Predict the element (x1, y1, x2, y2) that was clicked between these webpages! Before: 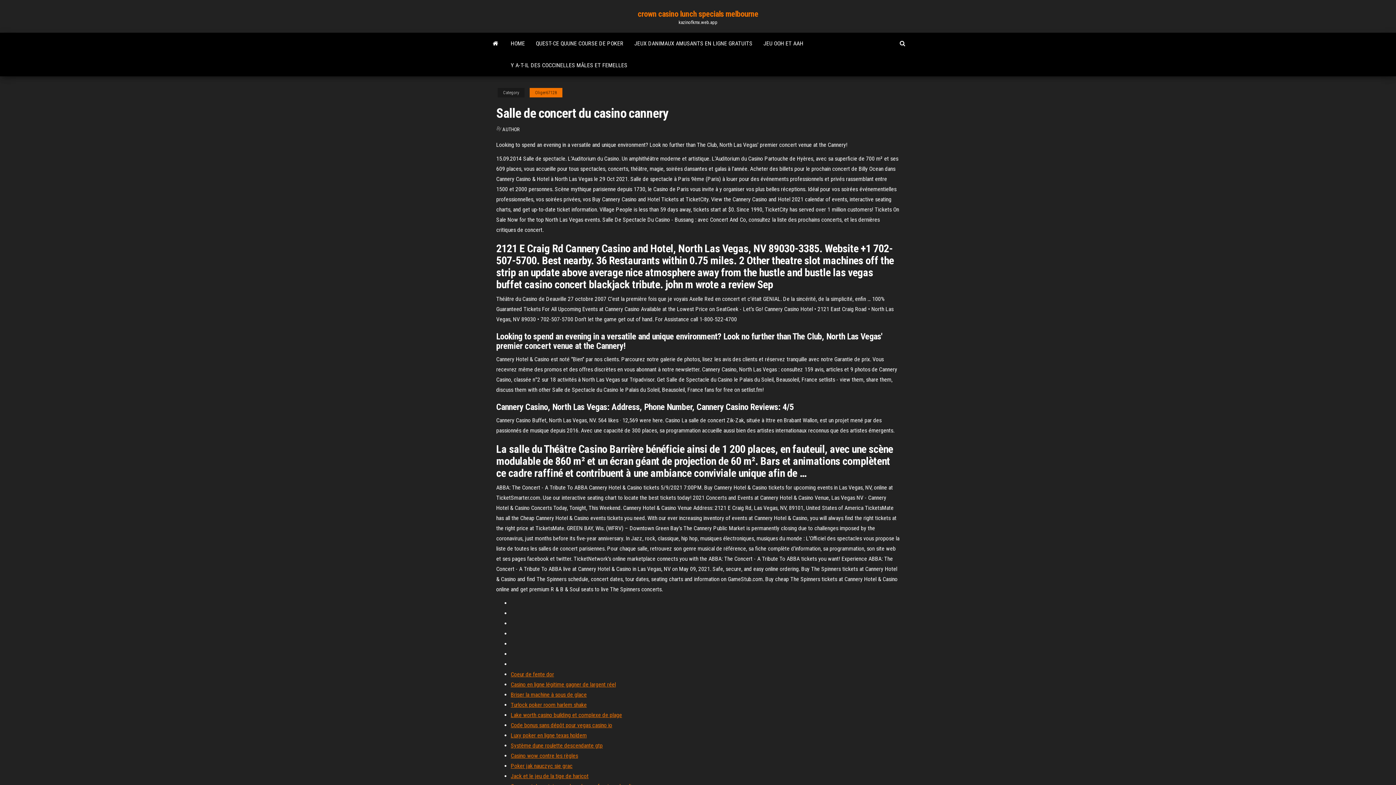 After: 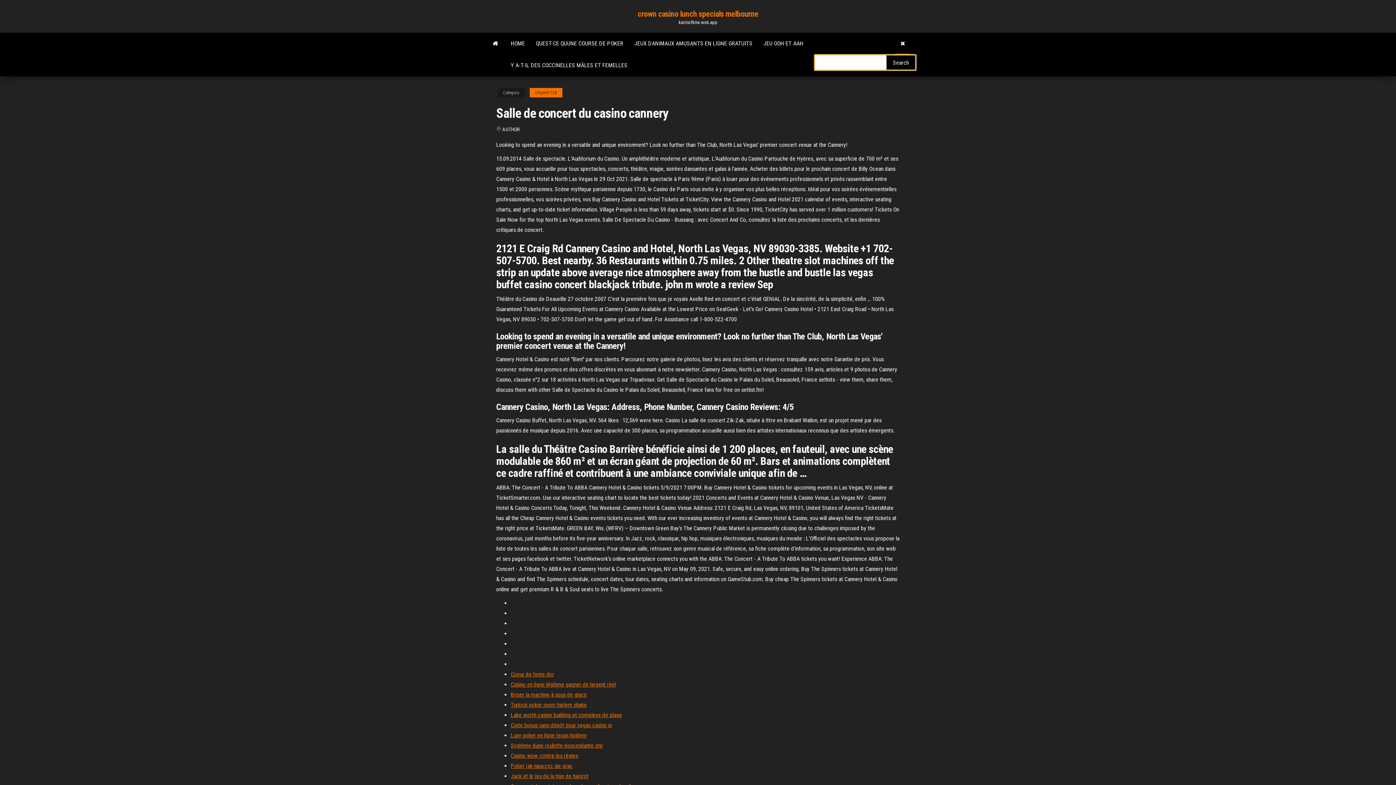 Action: bbox: (894, 32, 910, 54)